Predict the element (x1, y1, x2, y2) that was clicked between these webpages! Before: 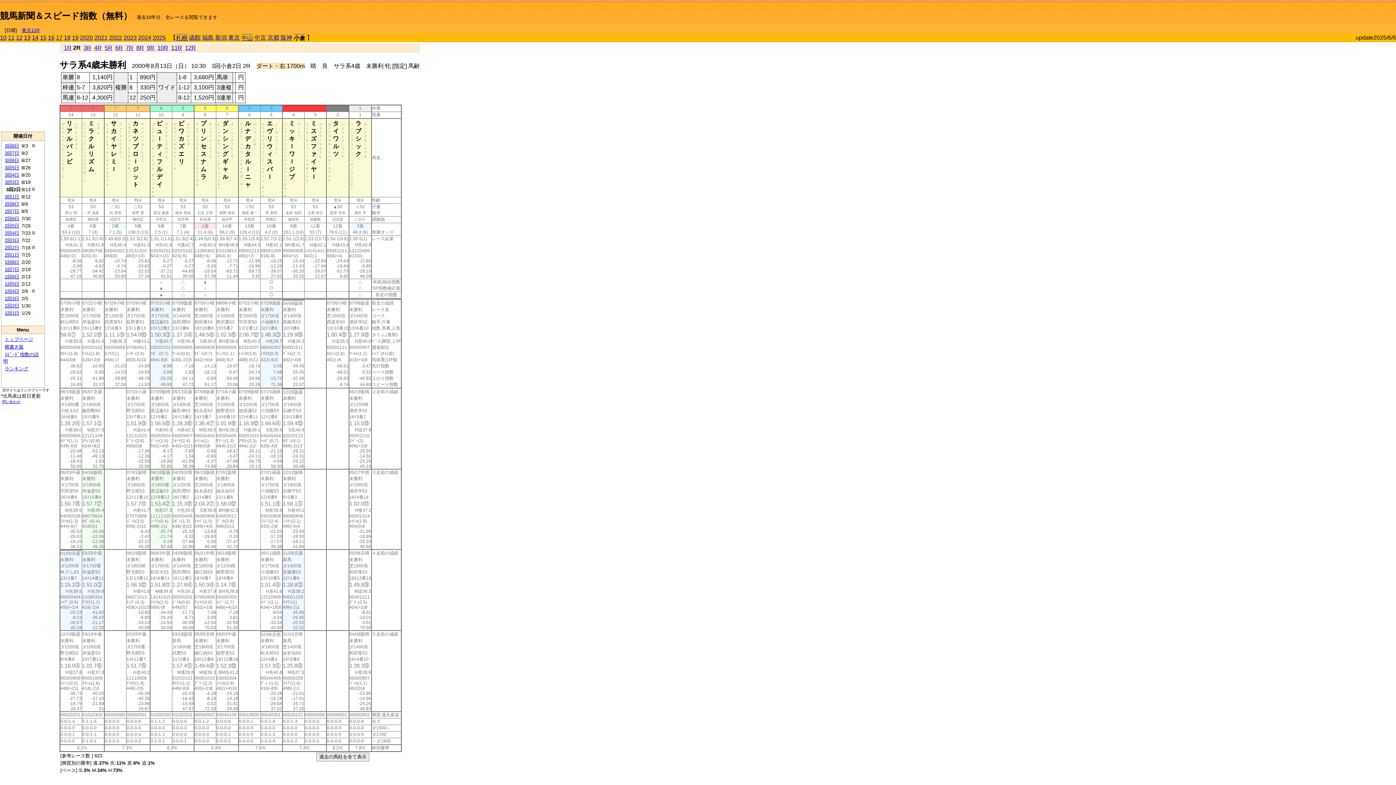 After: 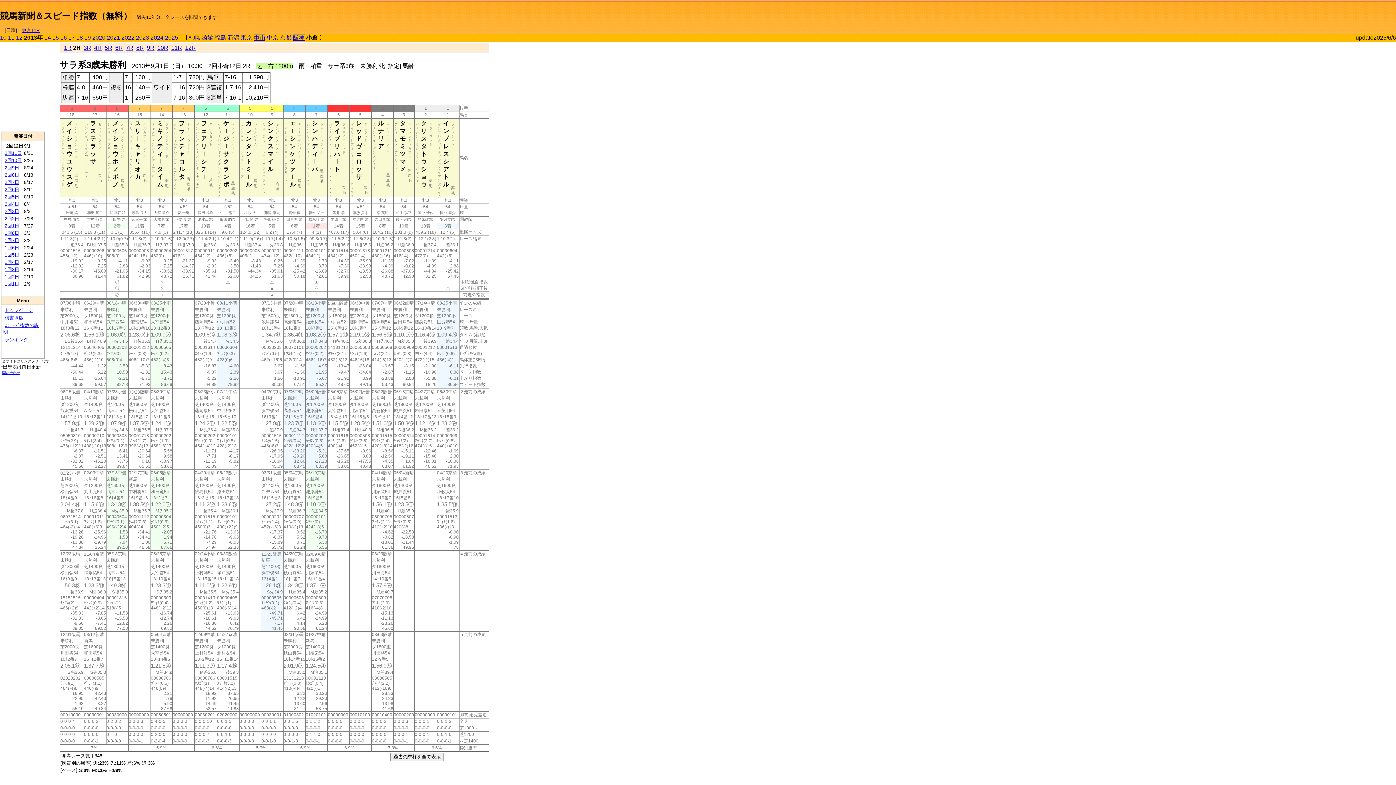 Action: label: 13 bbox: (24, 34, 30, 40)